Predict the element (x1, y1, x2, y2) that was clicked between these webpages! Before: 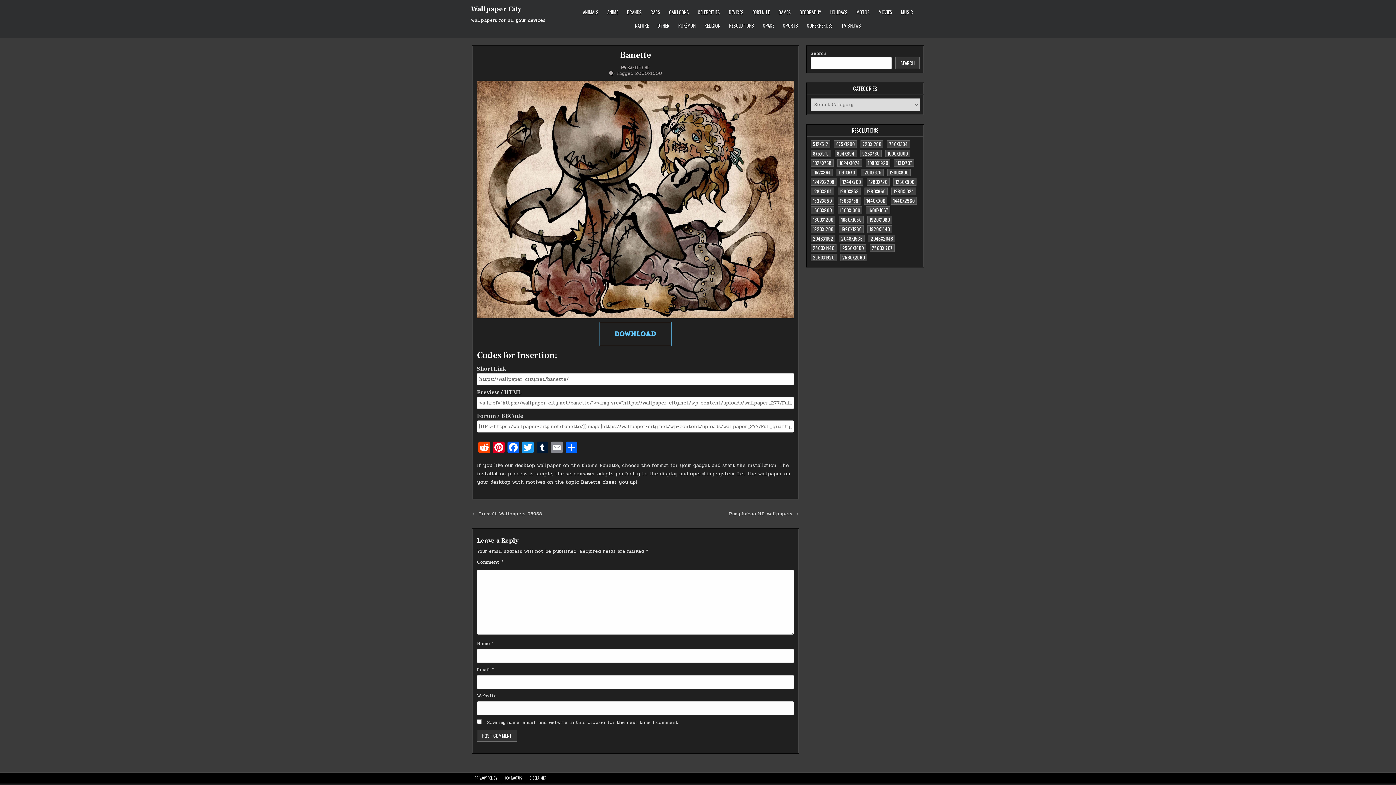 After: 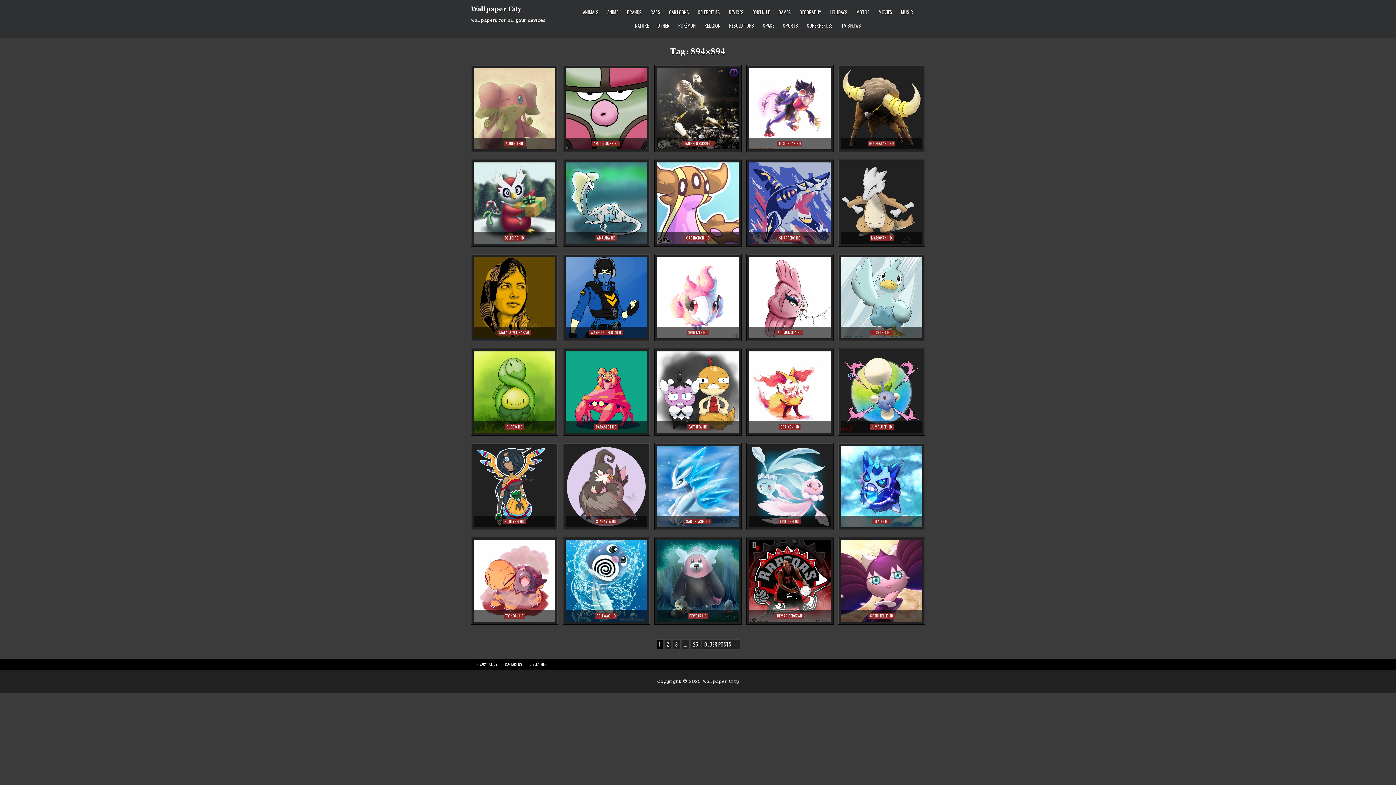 Action: bbox: (834, 149, 856, 157) label: 894x894 (730 items)